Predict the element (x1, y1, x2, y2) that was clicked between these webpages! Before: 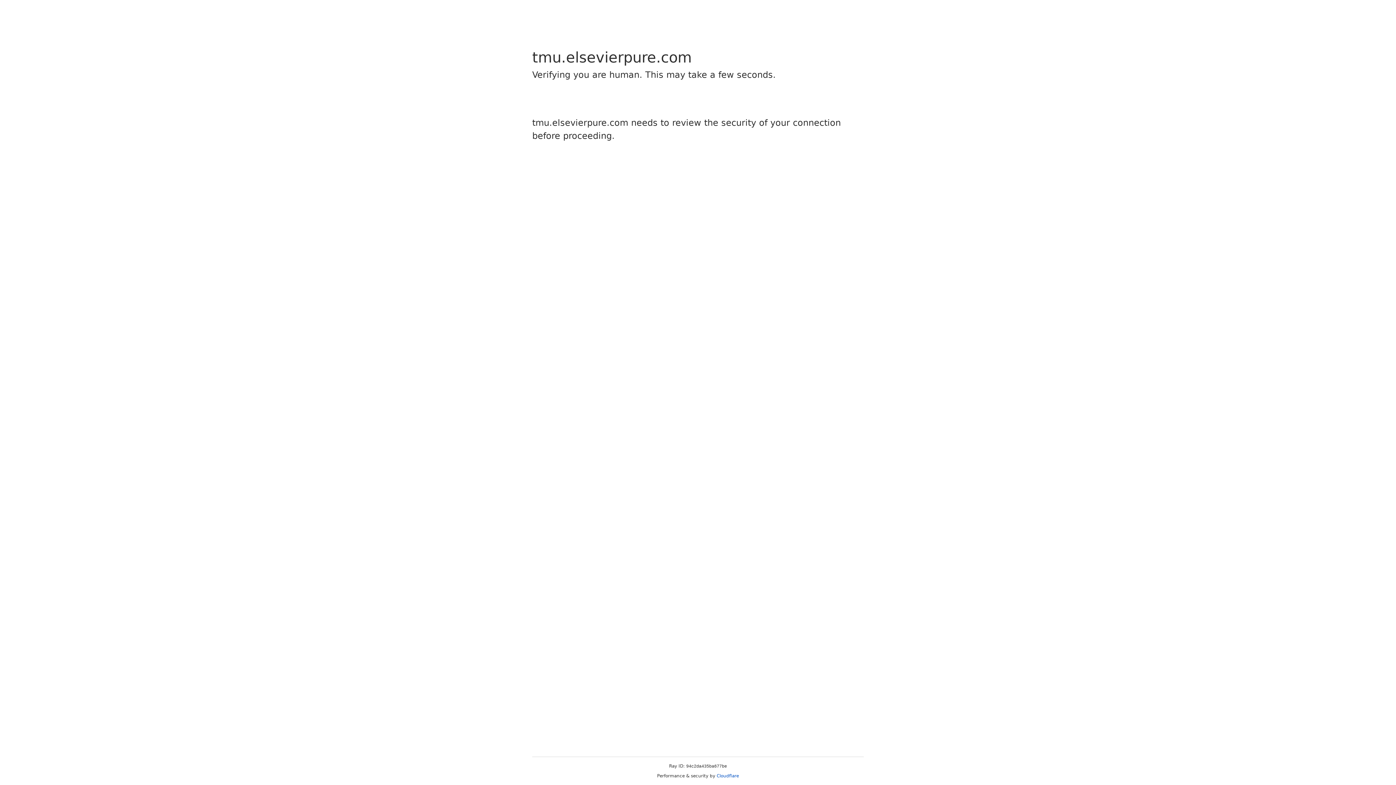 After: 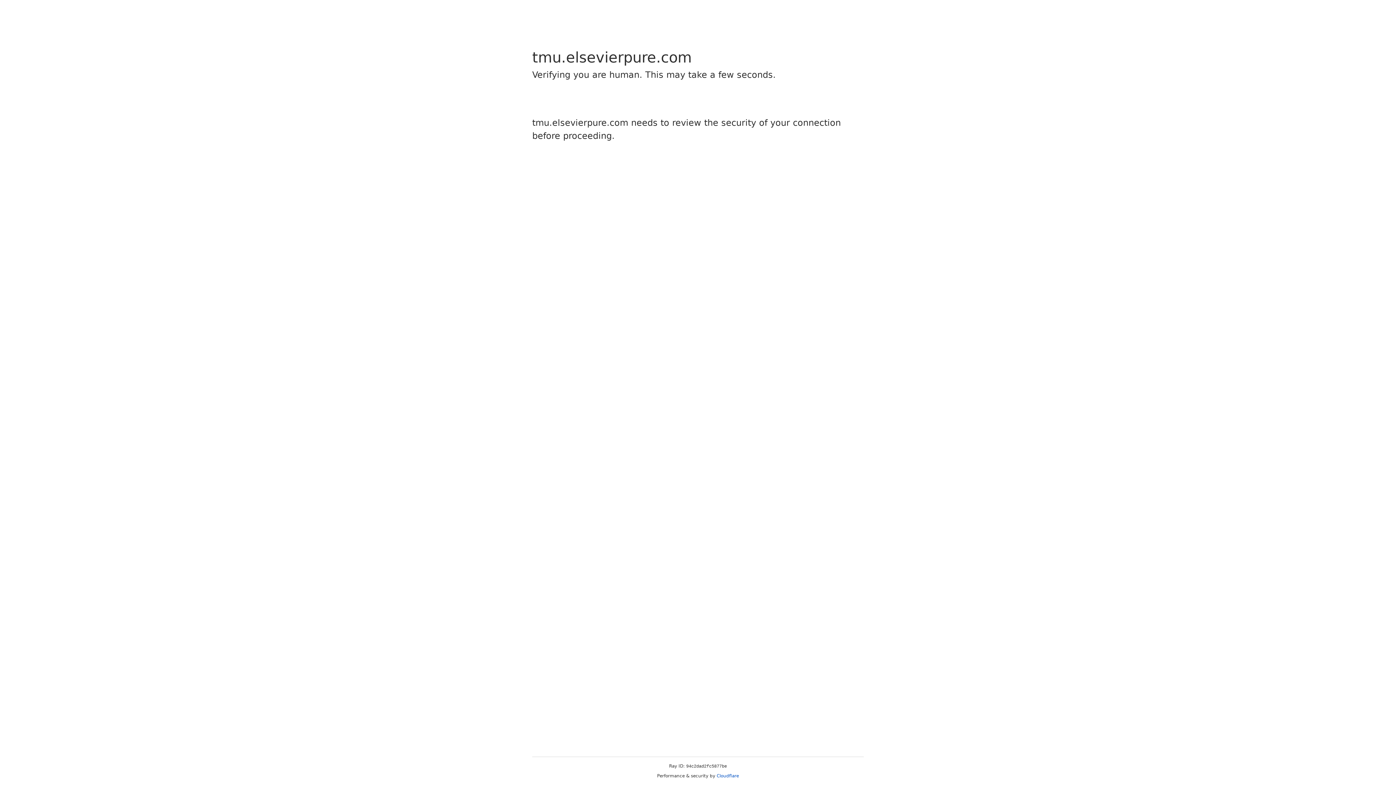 Action: label: Cloudflare bbox: (716, 773, 739, 778)